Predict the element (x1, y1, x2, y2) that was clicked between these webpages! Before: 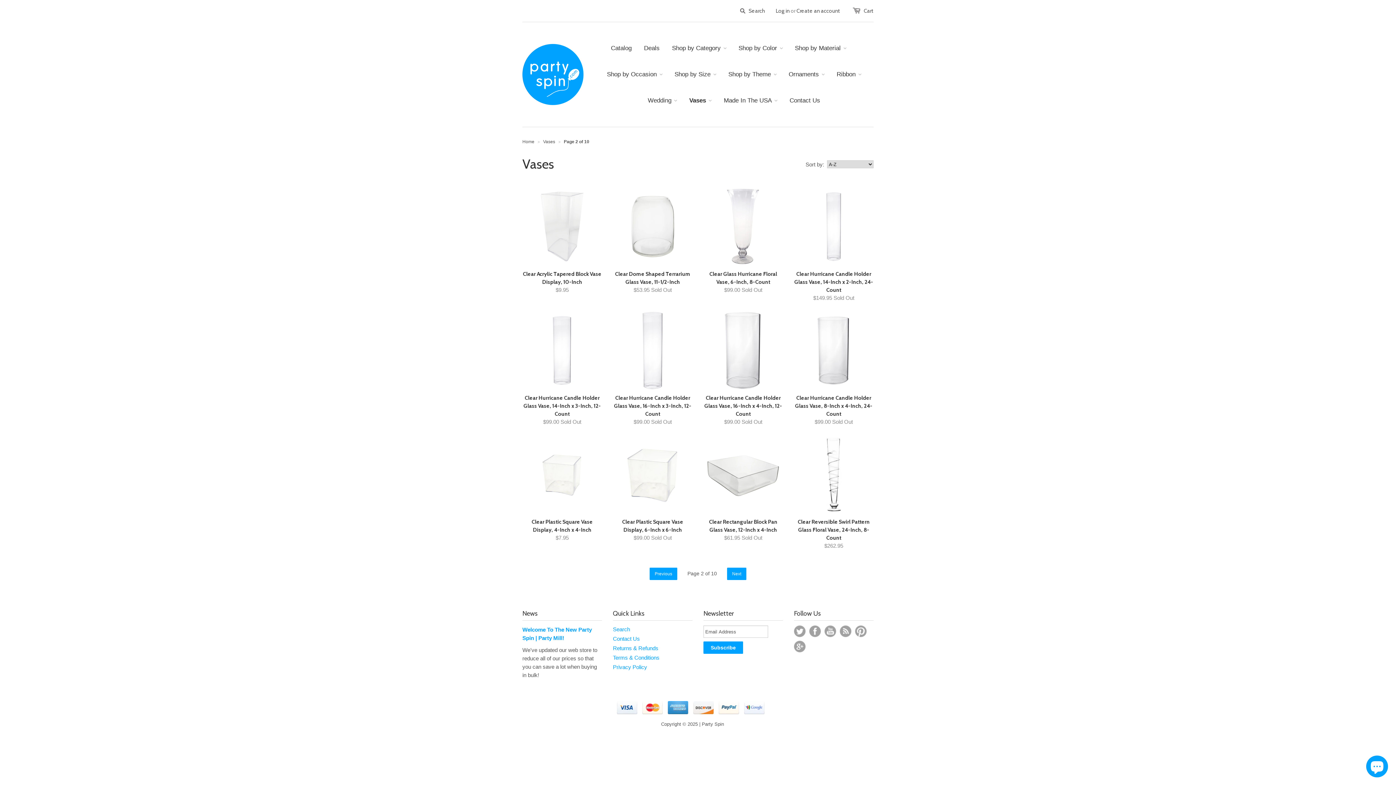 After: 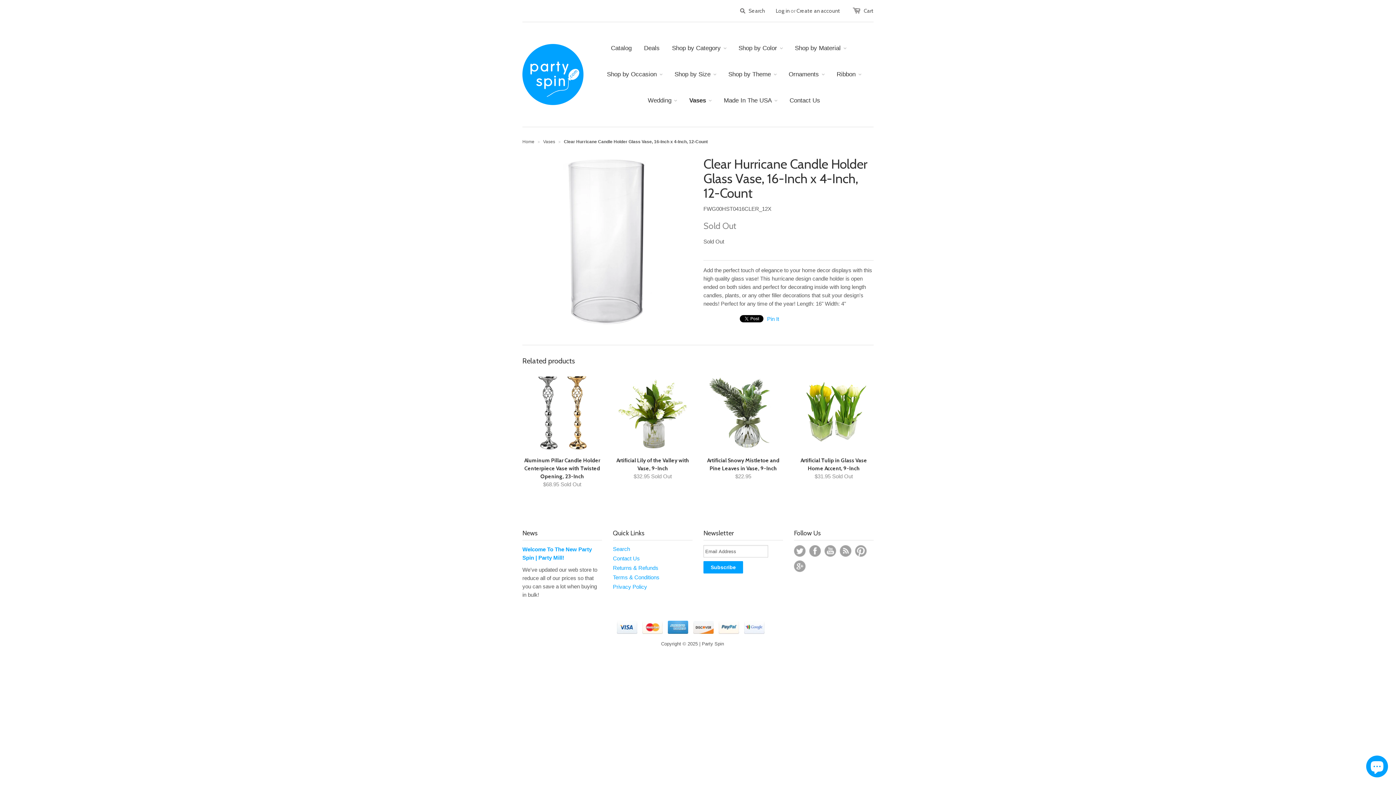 Action: bbox: (703, 310, 783, 390)